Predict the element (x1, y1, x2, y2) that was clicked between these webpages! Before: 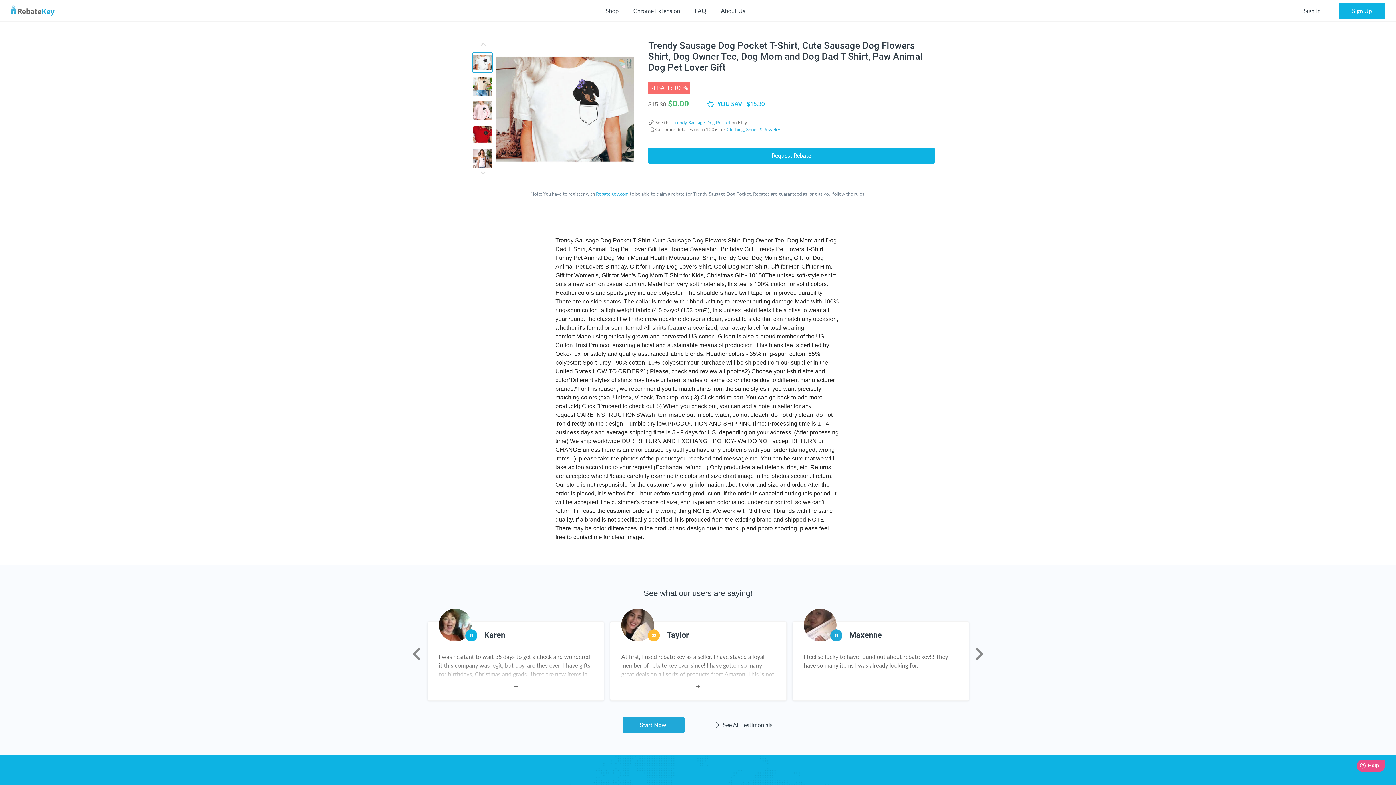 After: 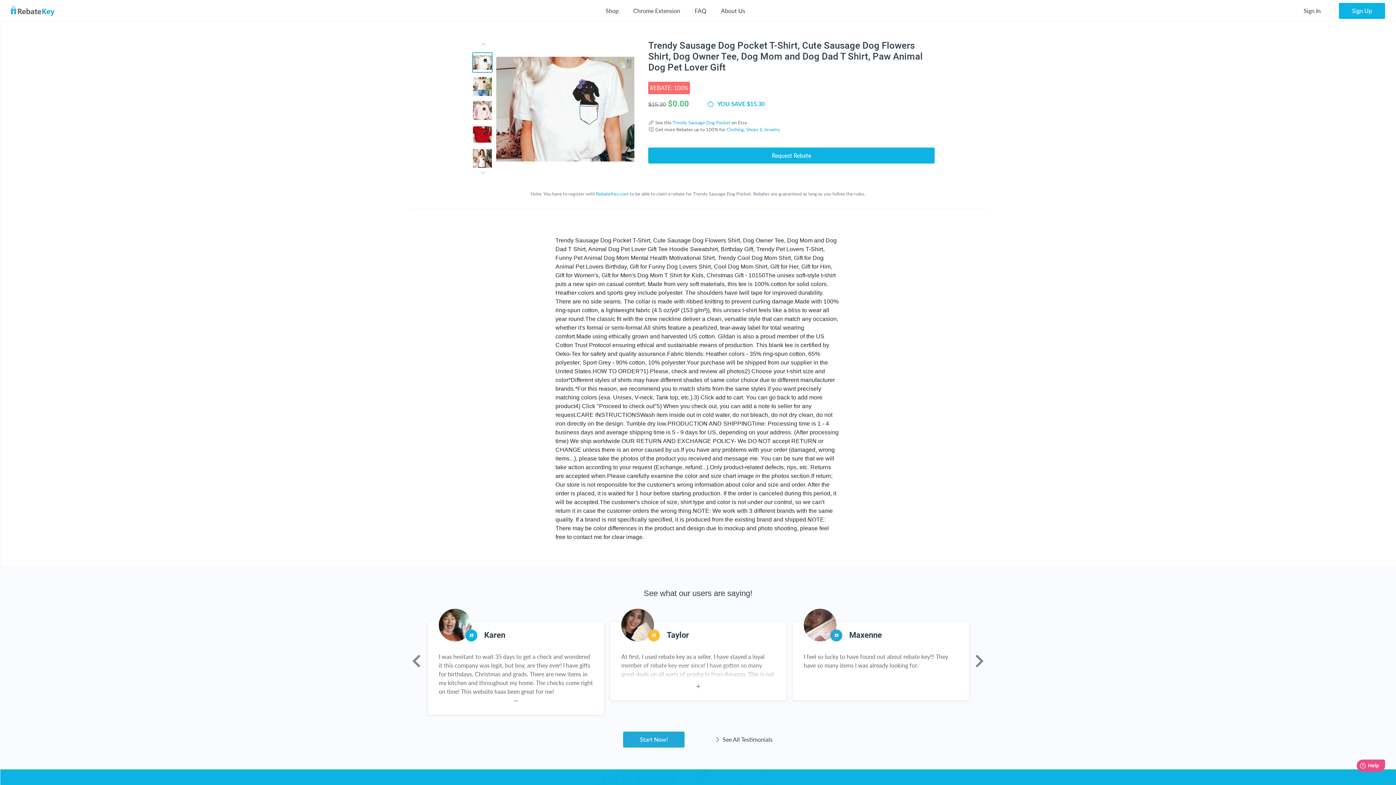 Action: bbox: (501, 680, 530, 693)